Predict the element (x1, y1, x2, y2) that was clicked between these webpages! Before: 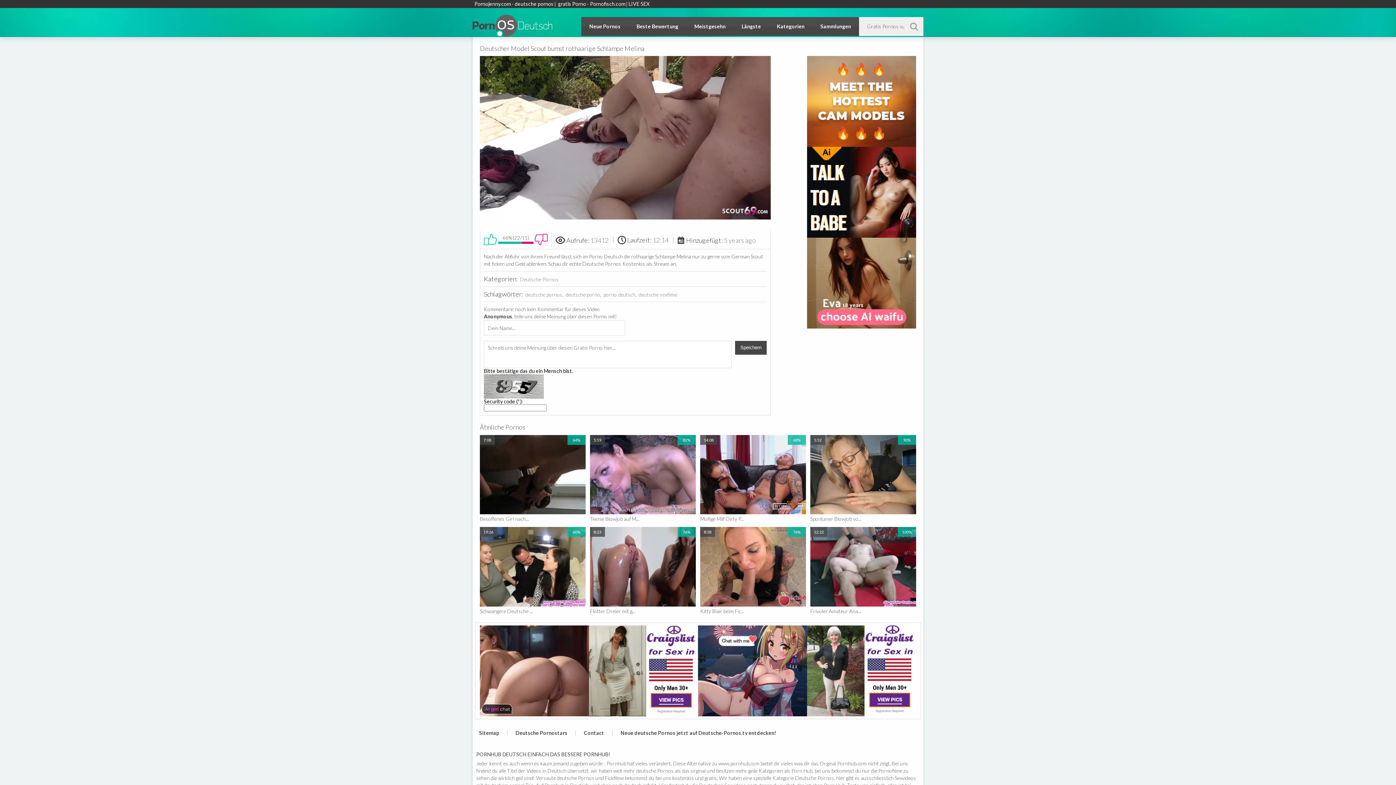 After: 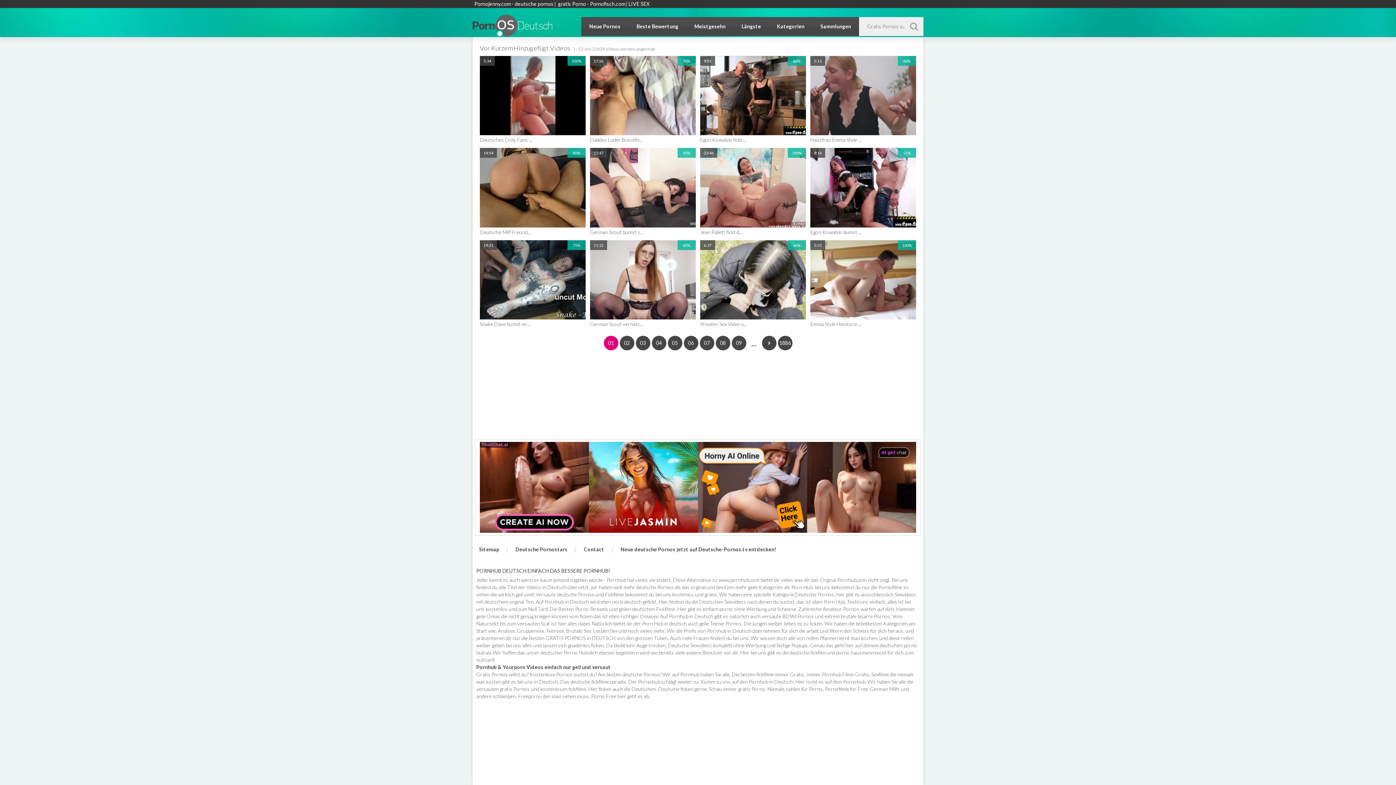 Action: bbox: (904, 17, 923, 36)